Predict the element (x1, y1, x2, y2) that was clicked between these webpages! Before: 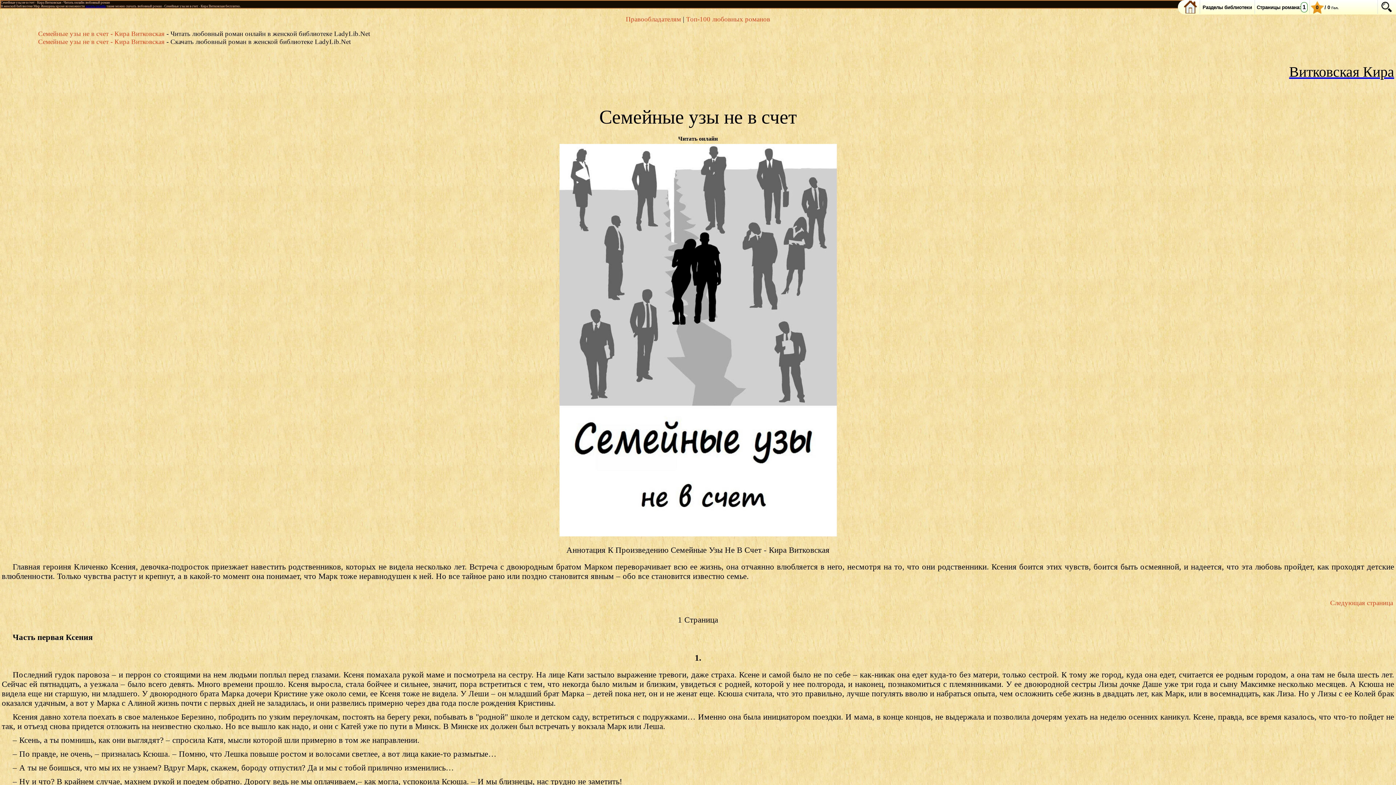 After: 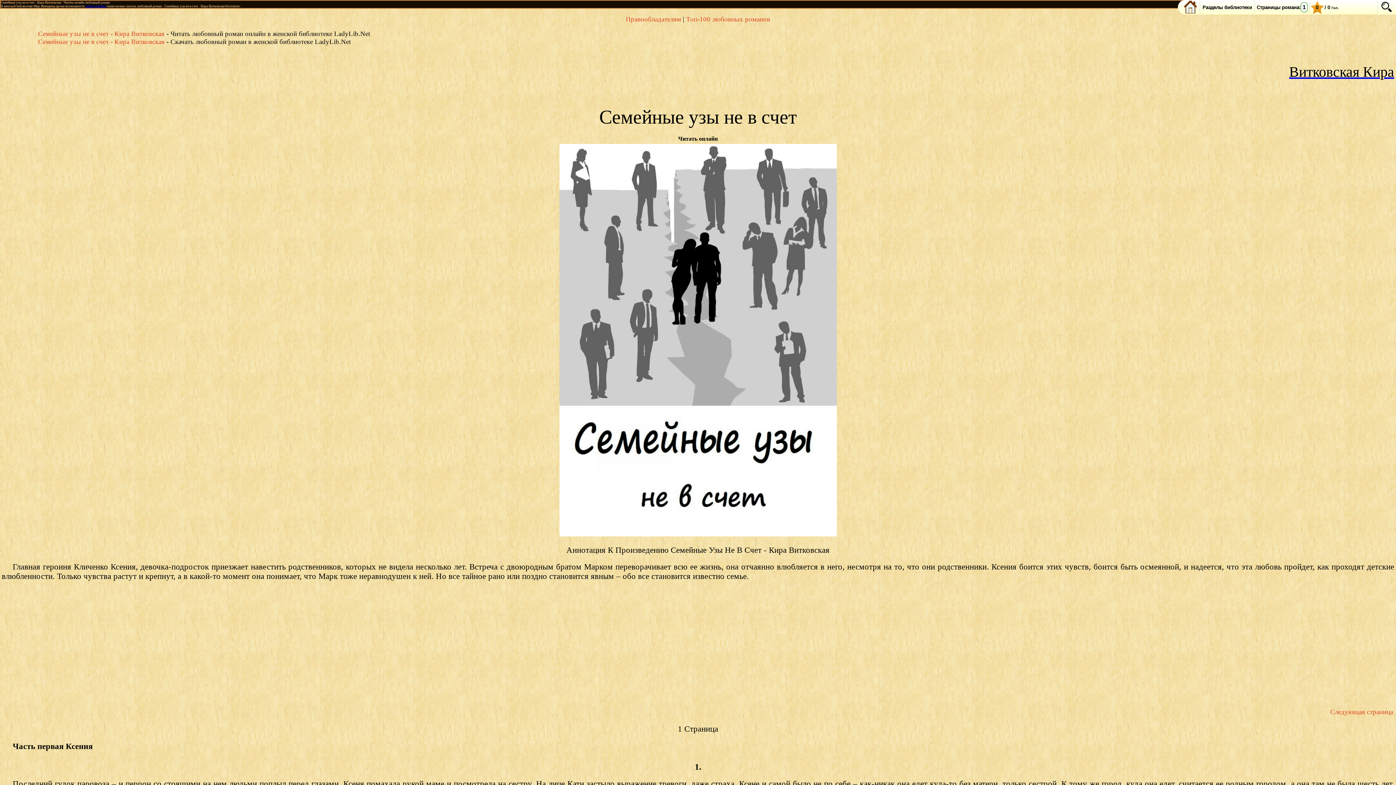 Action: bbox: (38, 29, 166, 37) label: Cемейные узы не в счет - Кира Витковская 